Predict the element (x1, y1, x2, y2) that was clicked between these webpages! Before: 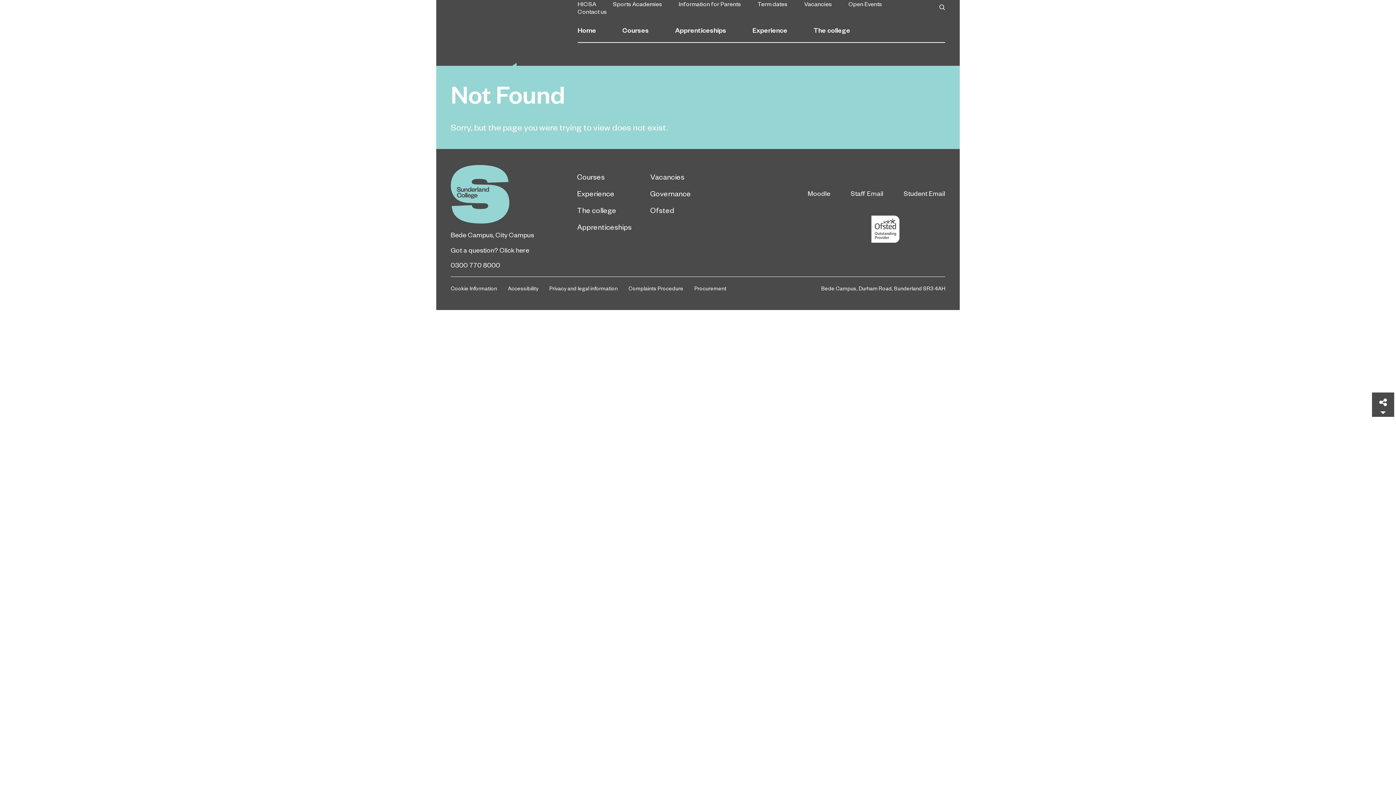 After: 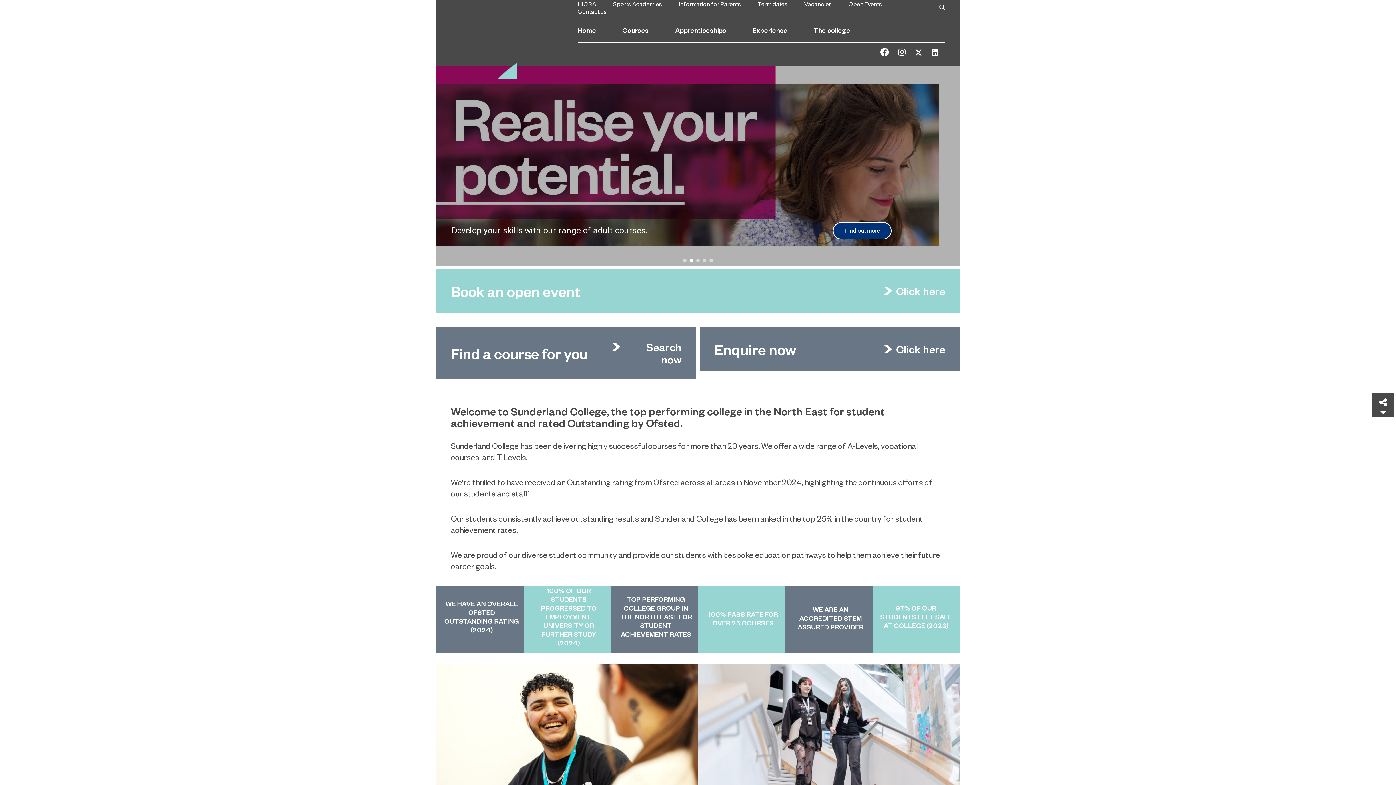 Action: bbox: (577, 25, 596, 42) label: Home